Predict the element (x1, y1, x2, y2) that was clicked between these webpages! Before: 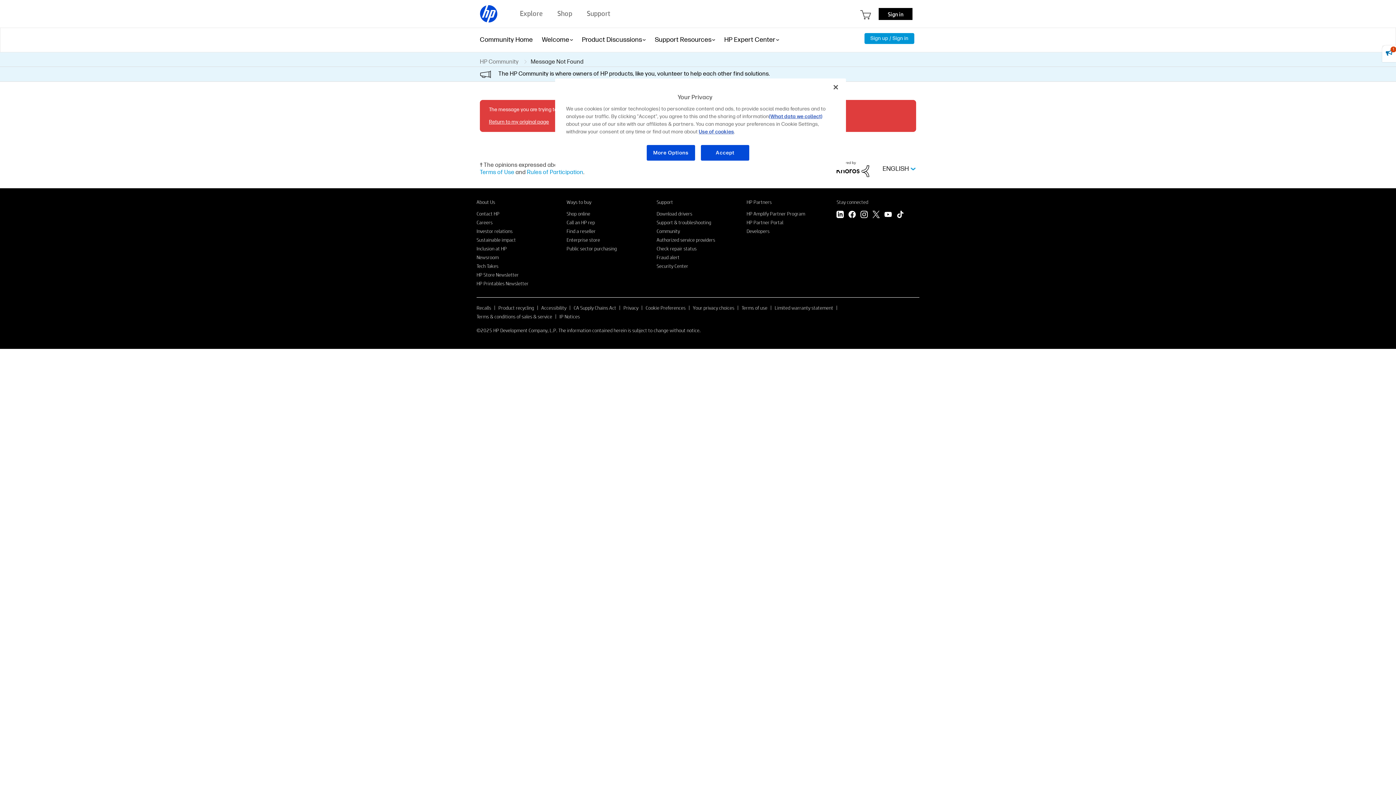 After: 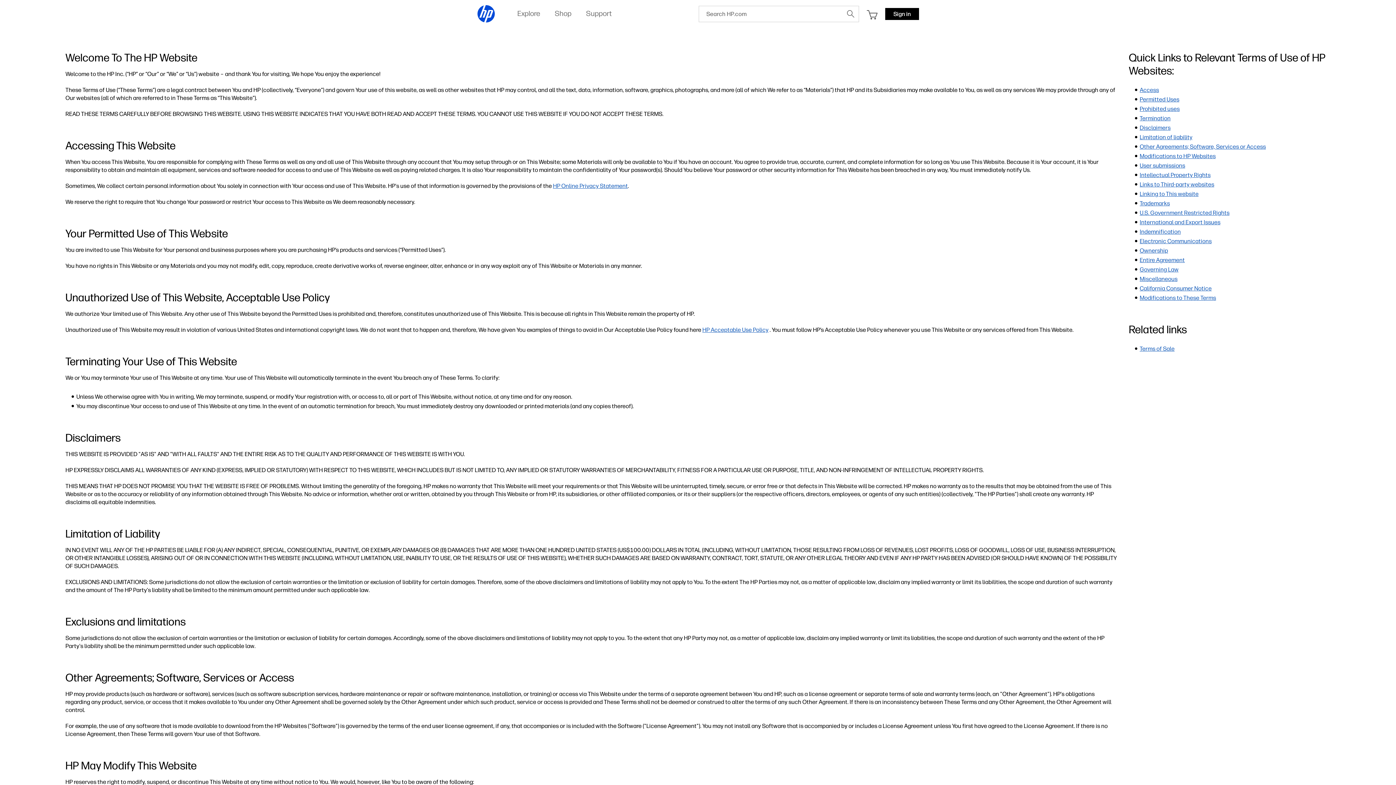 Action: bbox: (480, 169, 514, 176) label: Terms of Use